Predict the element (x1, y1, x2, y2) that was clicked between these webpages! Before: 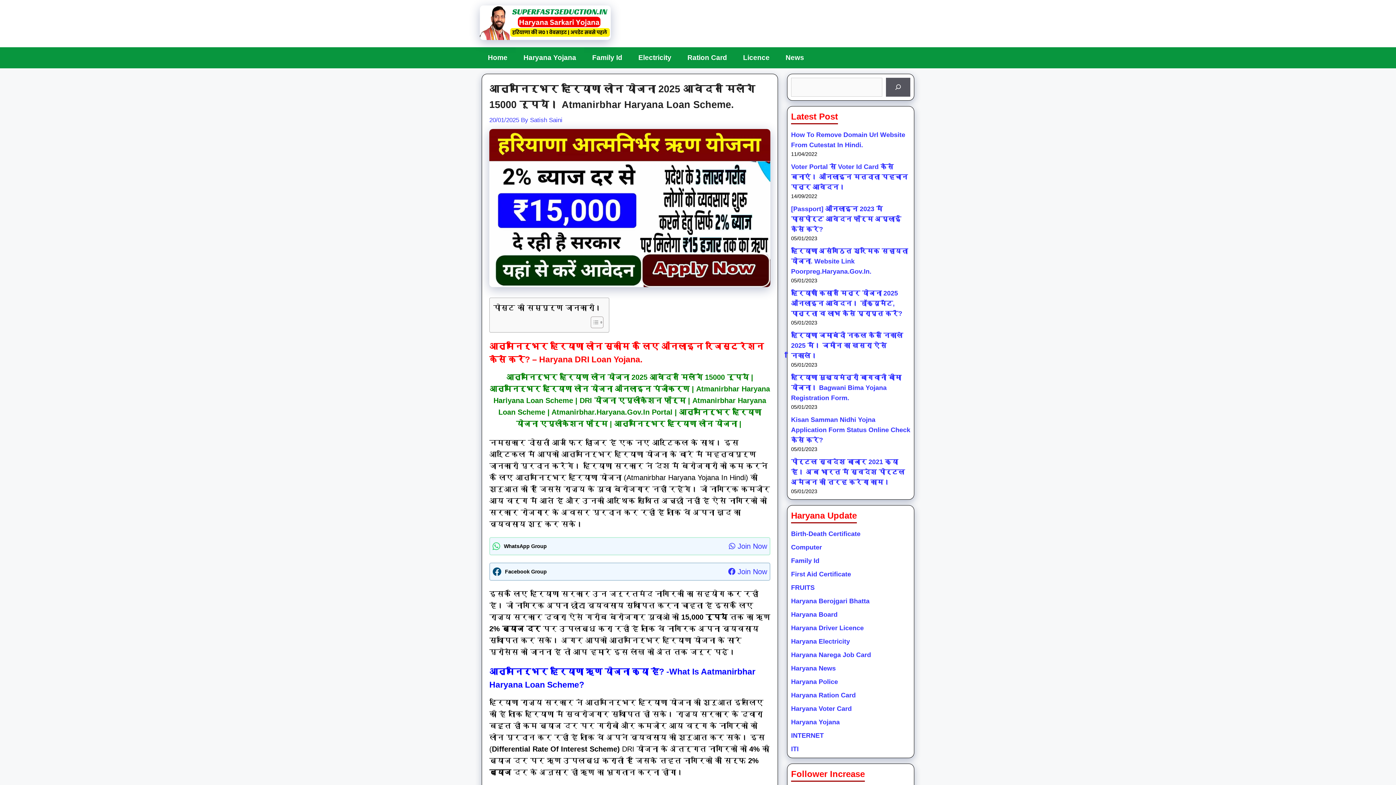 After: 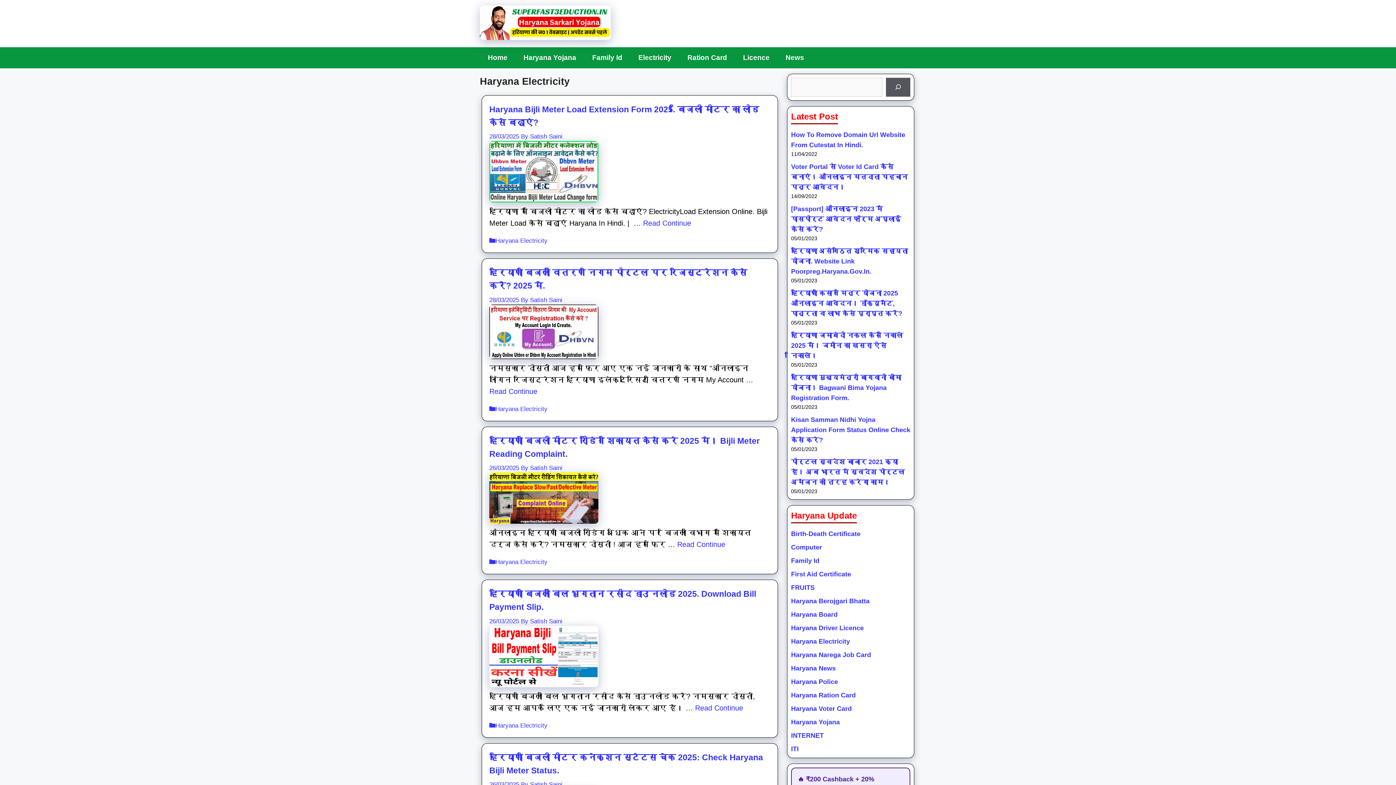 Action: label: Haryana Electricity bbox: (791, 638, 850, 645)